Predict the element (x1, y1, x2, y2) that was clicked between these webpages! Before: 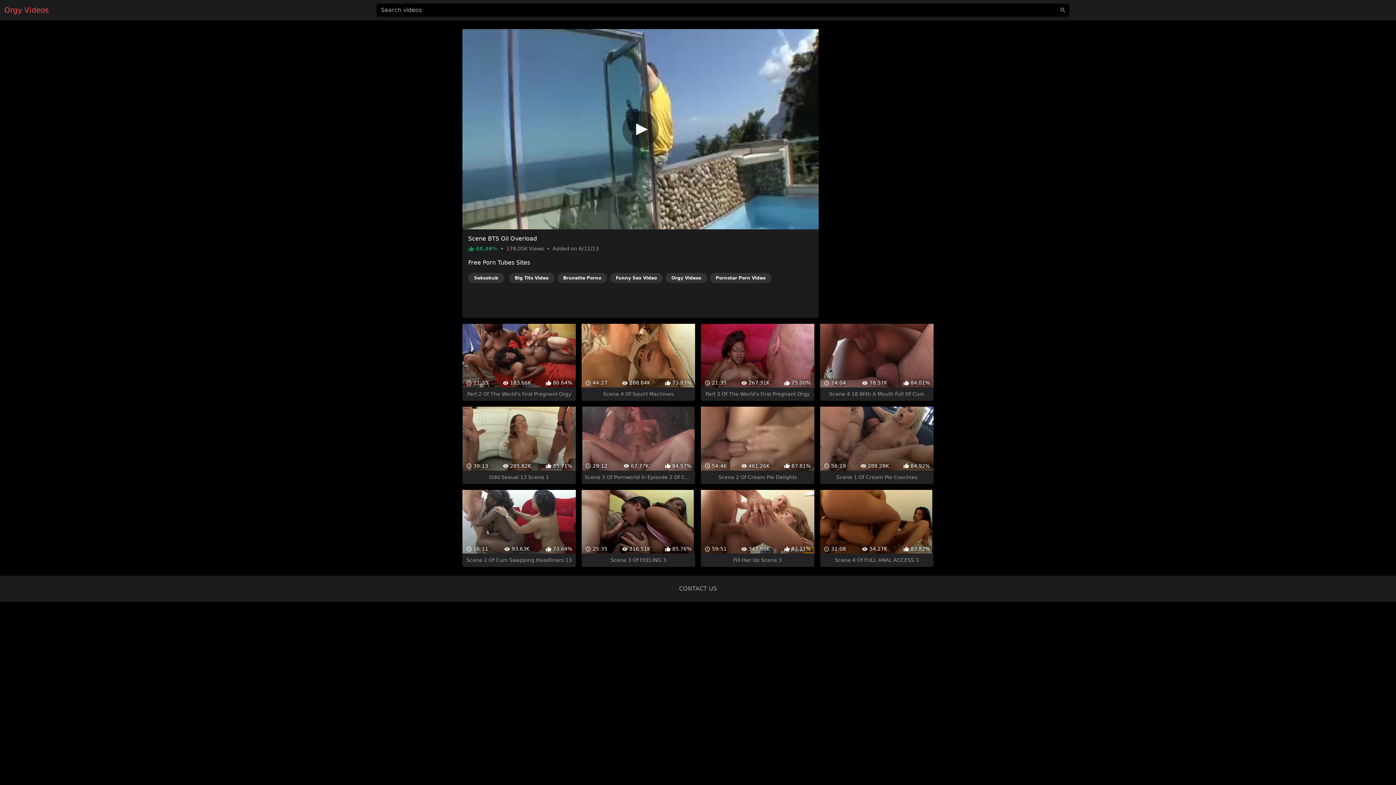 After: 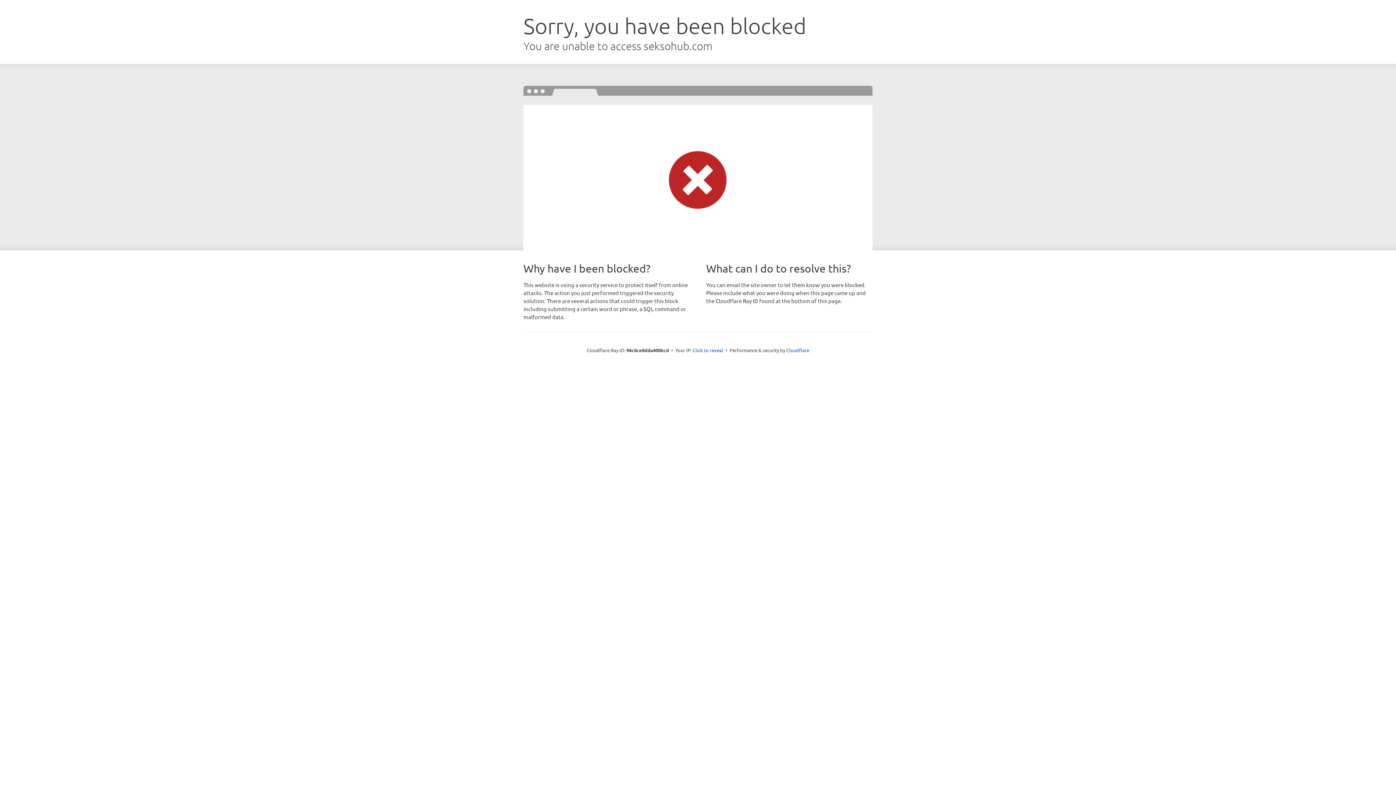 Action: label: Seksohub bbox: (468, 273, 504, 283)